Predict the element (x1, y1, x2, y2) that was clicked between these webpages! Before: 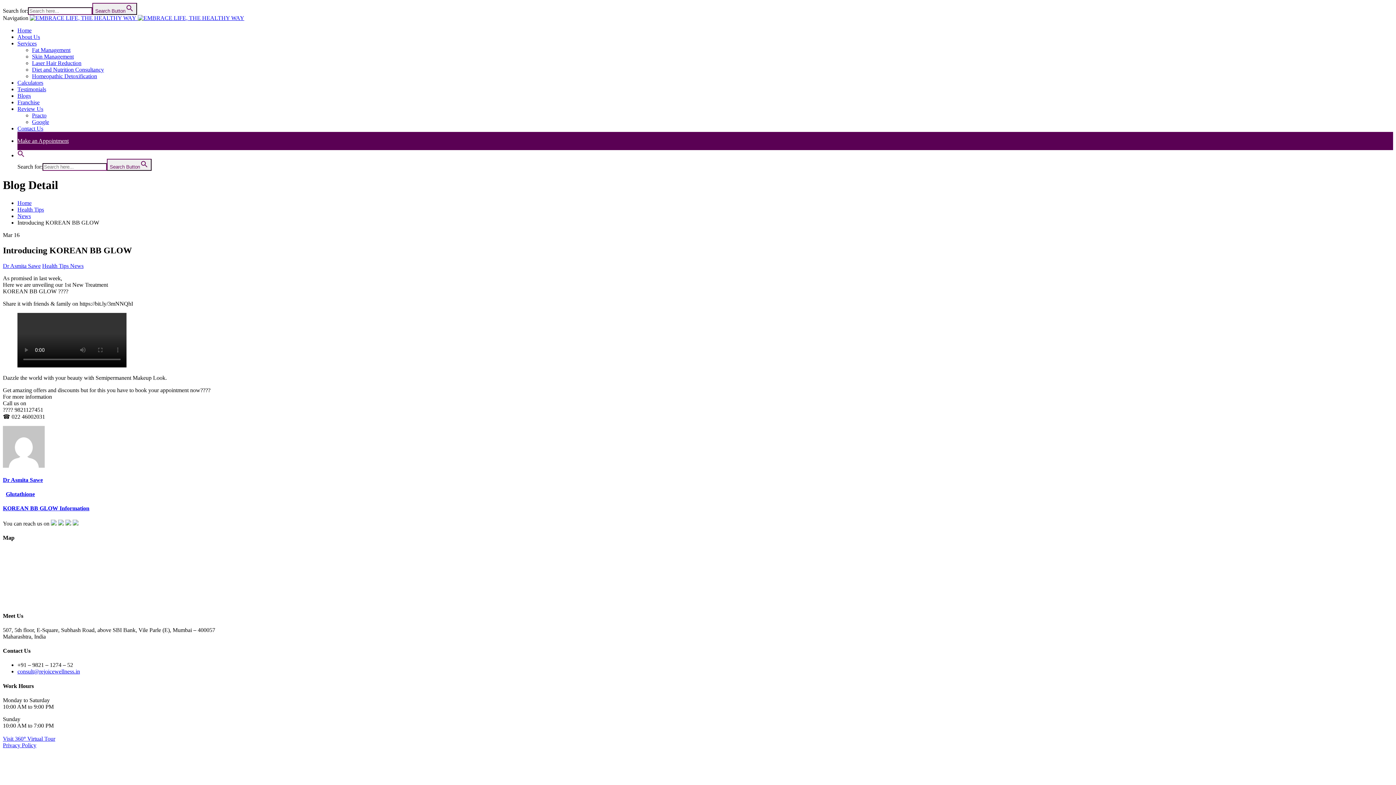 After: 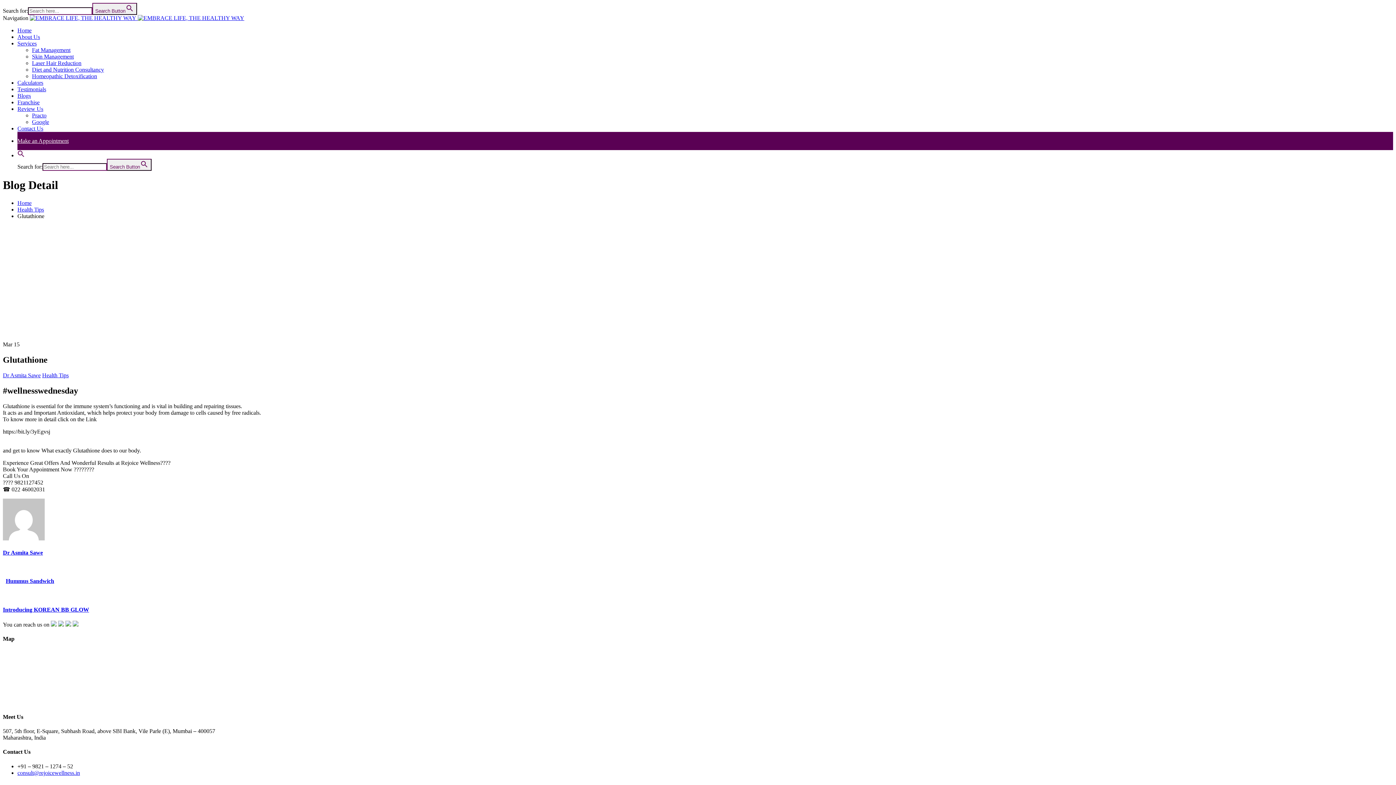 Action: label: Glutathione bbox: (5, 491, 34, 497)